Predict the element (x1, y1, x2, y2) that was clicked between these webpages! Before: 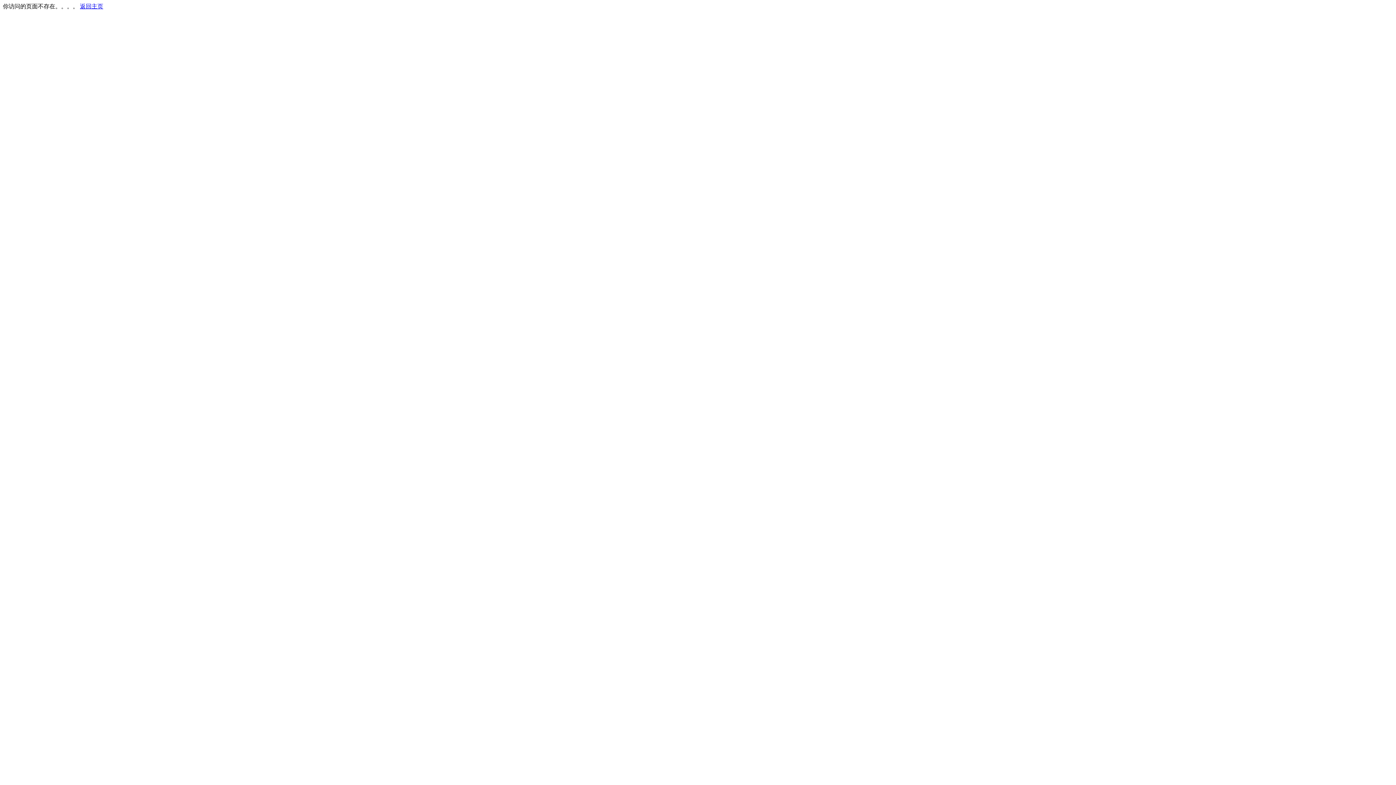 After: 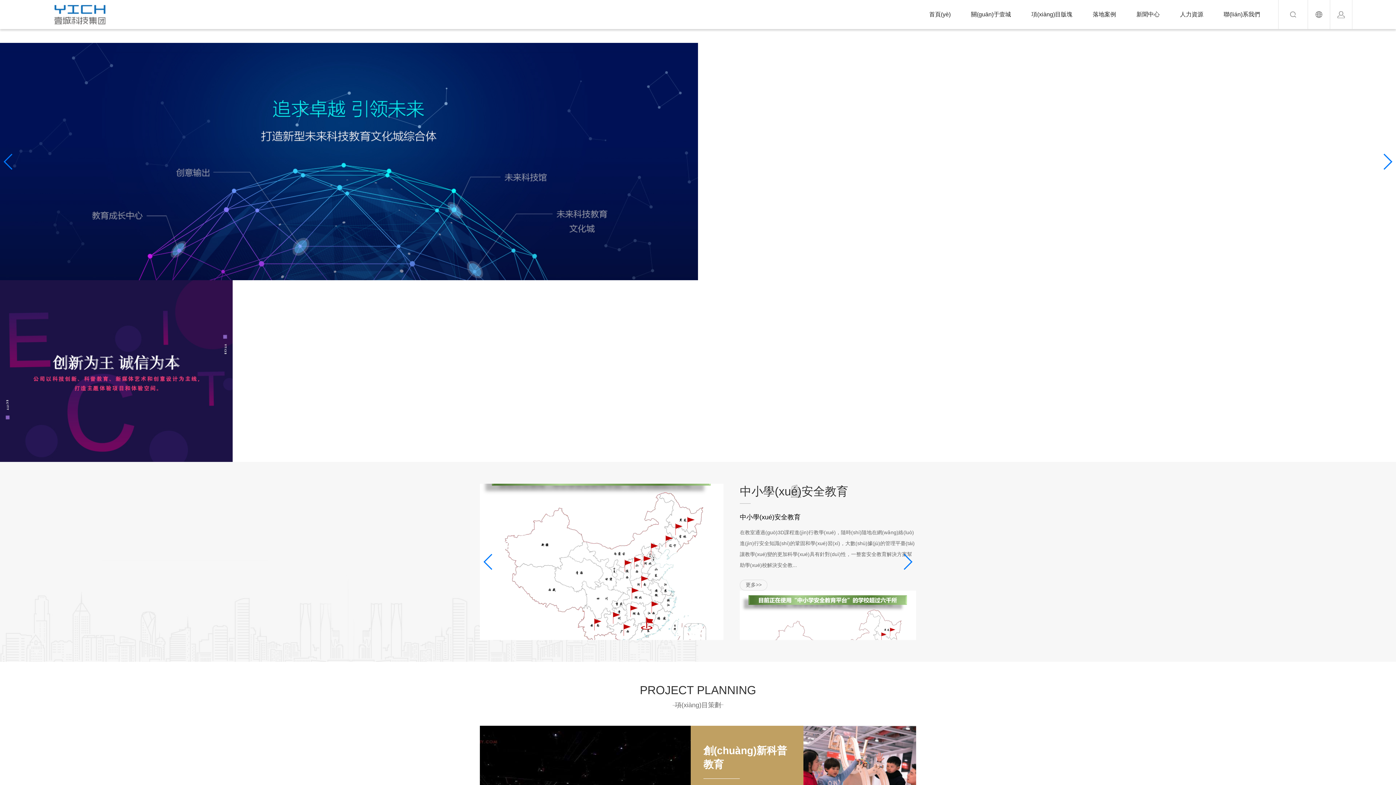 Action: label: 返回主页 bbox: (80, 3, 103, 9)